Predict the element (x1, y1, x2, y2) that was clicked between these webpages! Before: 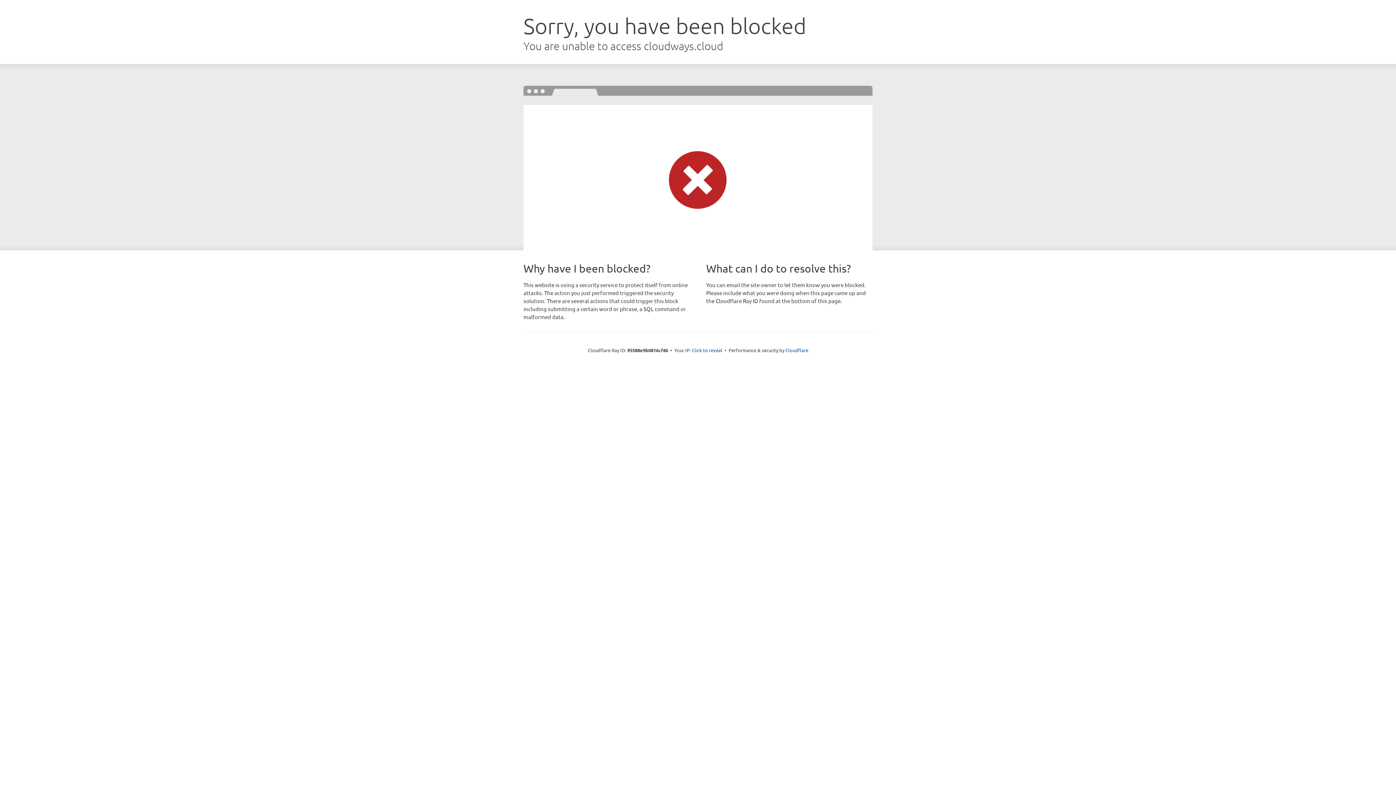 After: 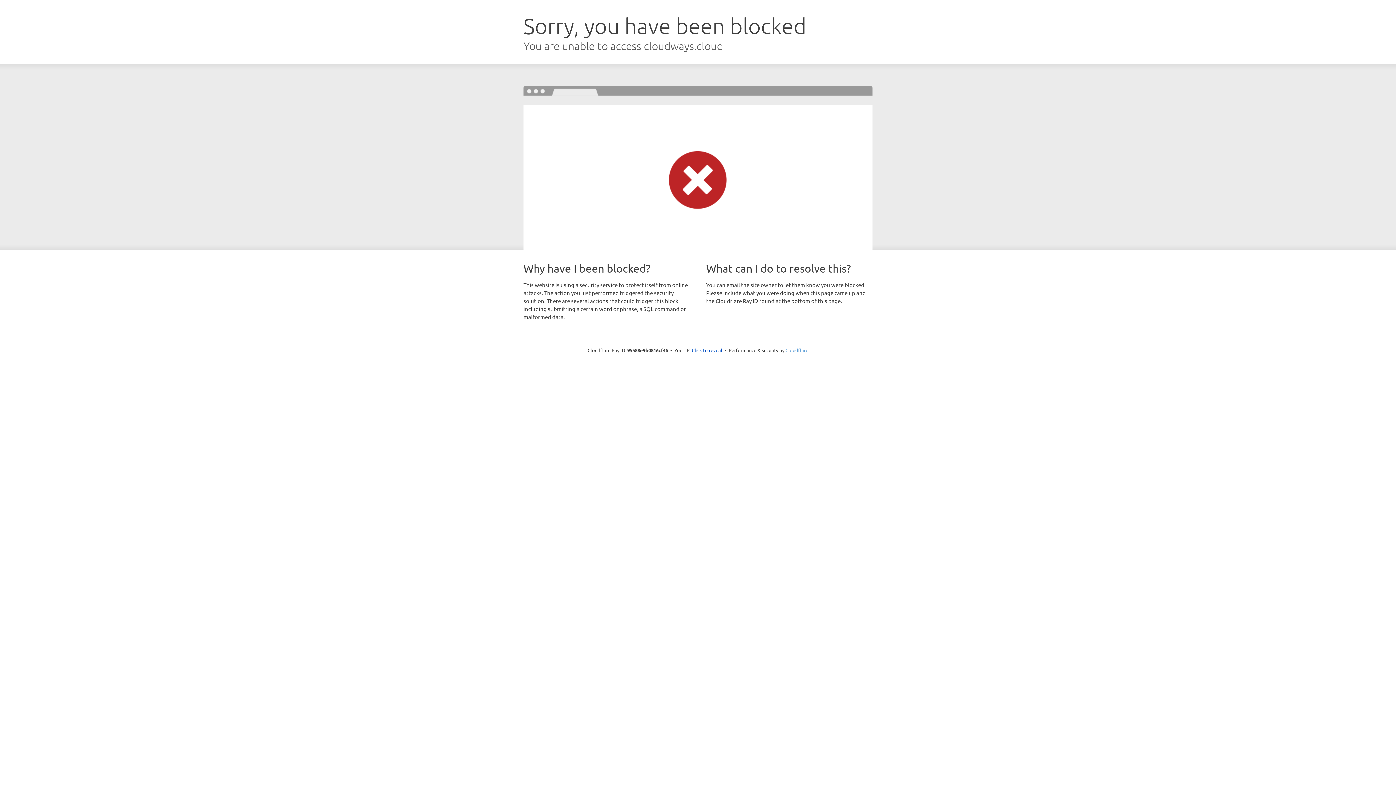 Action: label: Cloudflare bbox: (785, 347, 808, 353)